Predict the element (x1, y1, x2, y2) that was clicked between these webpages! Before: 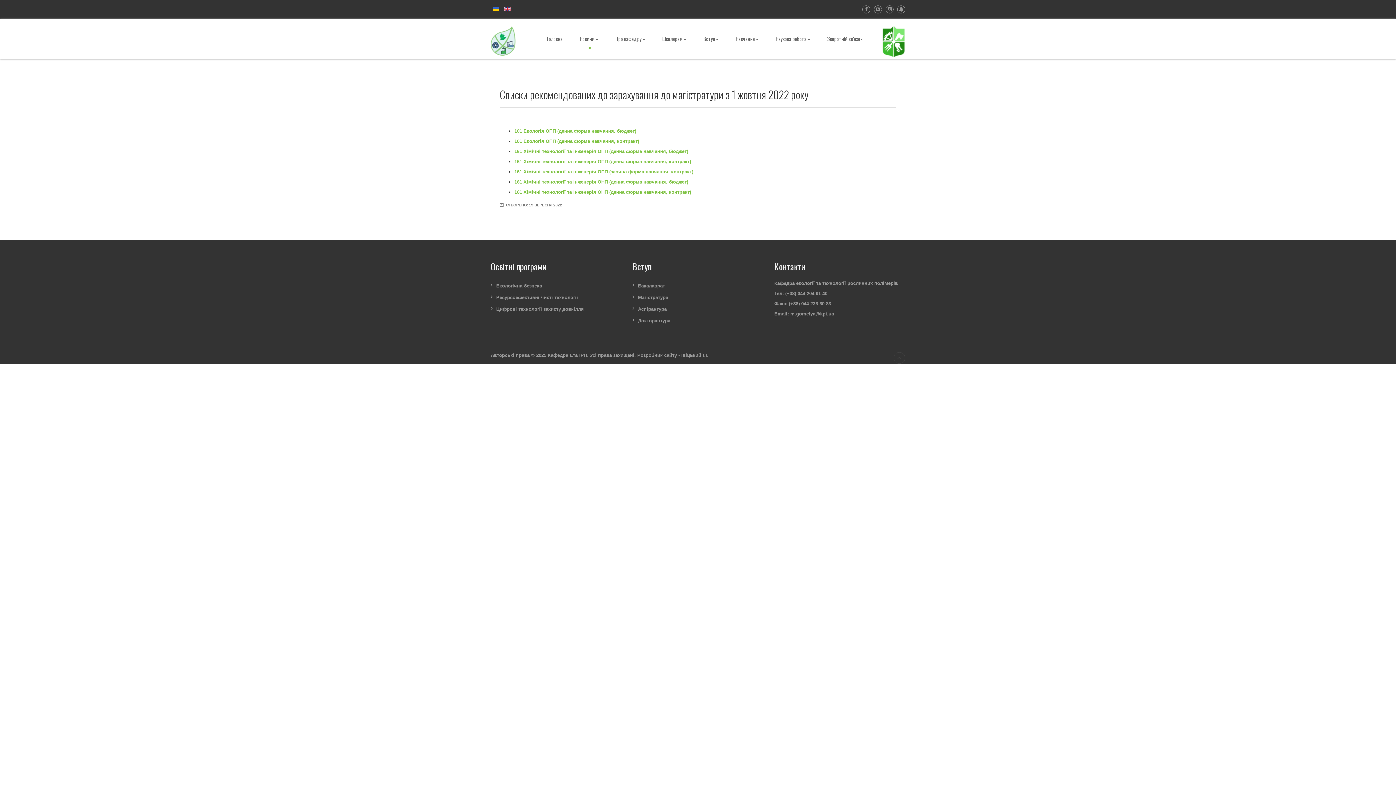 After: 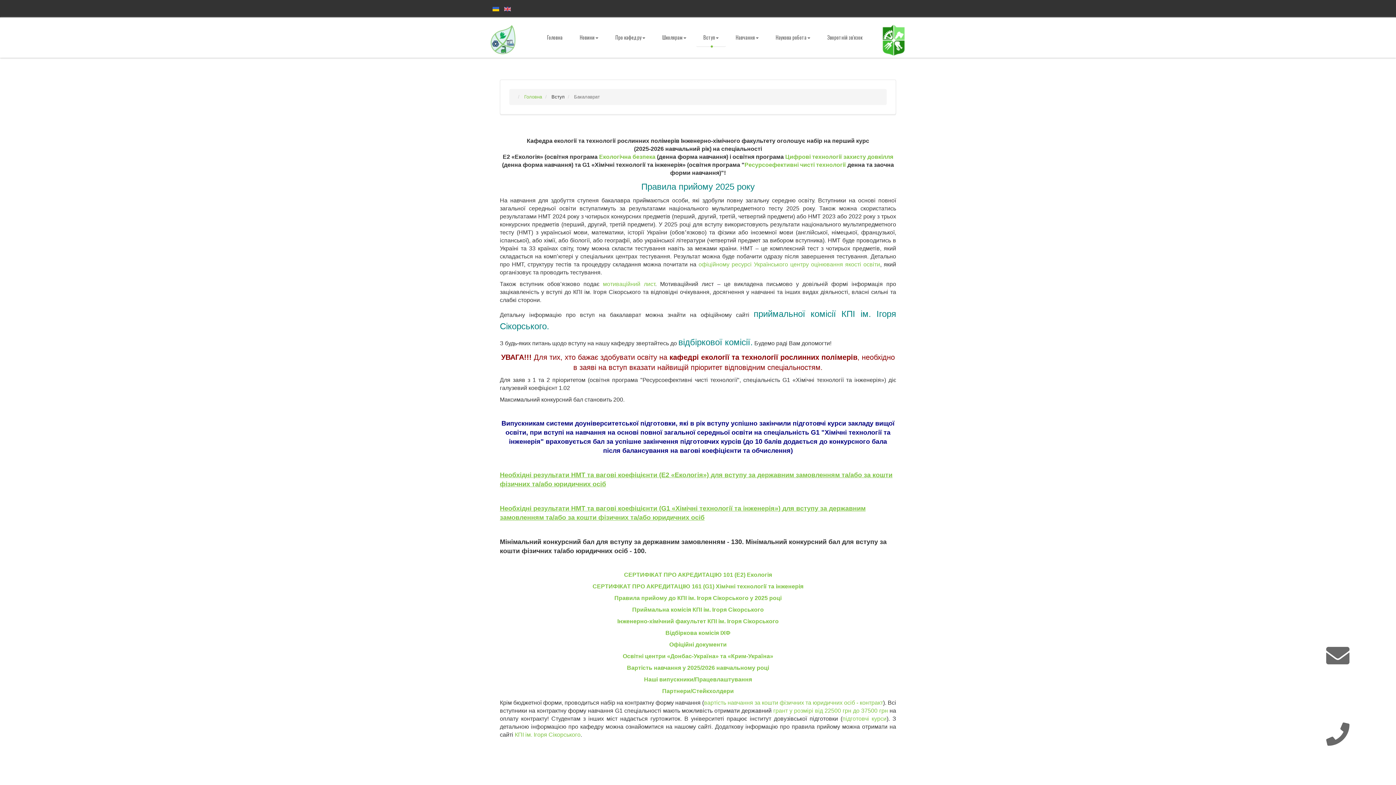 Action: label: Бакалаврат bbox: (632, 280, 763, 292)